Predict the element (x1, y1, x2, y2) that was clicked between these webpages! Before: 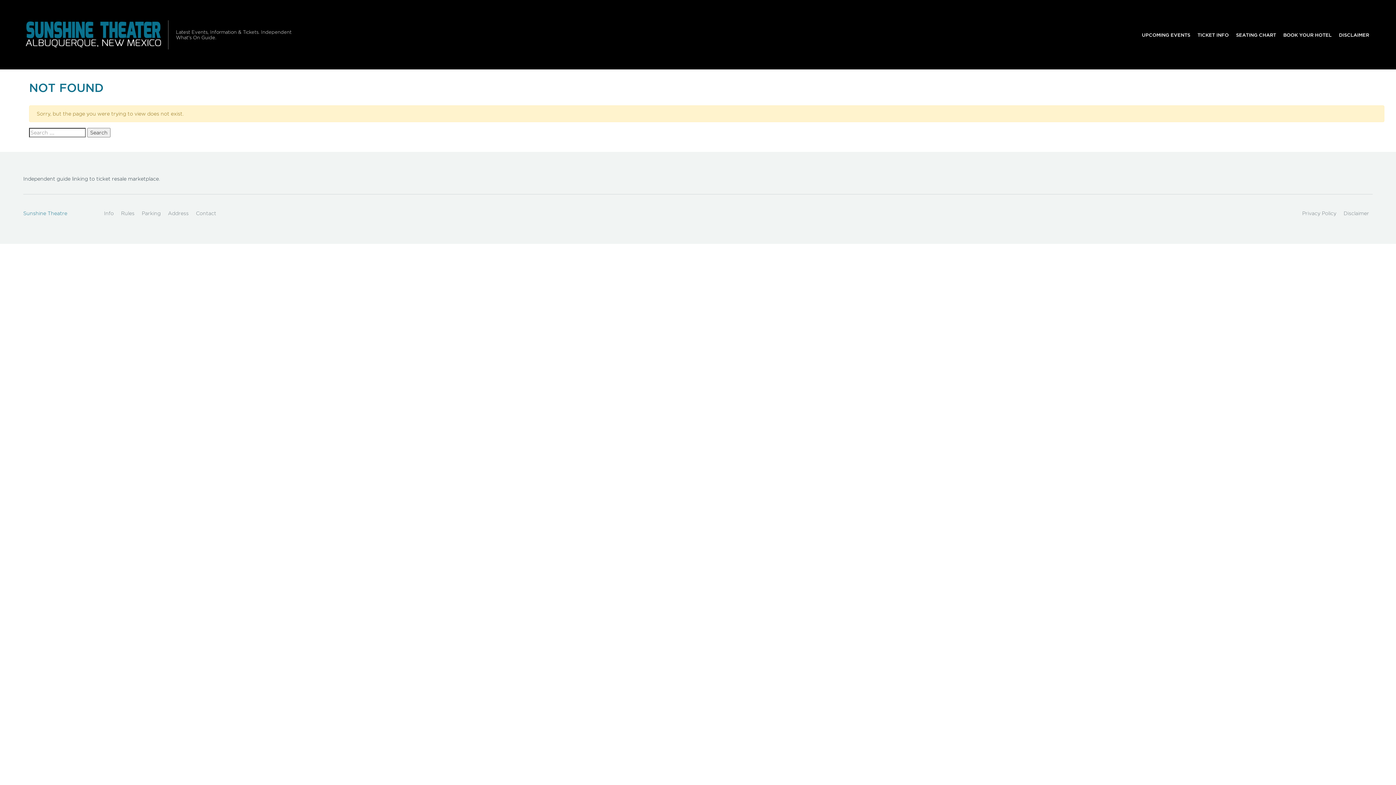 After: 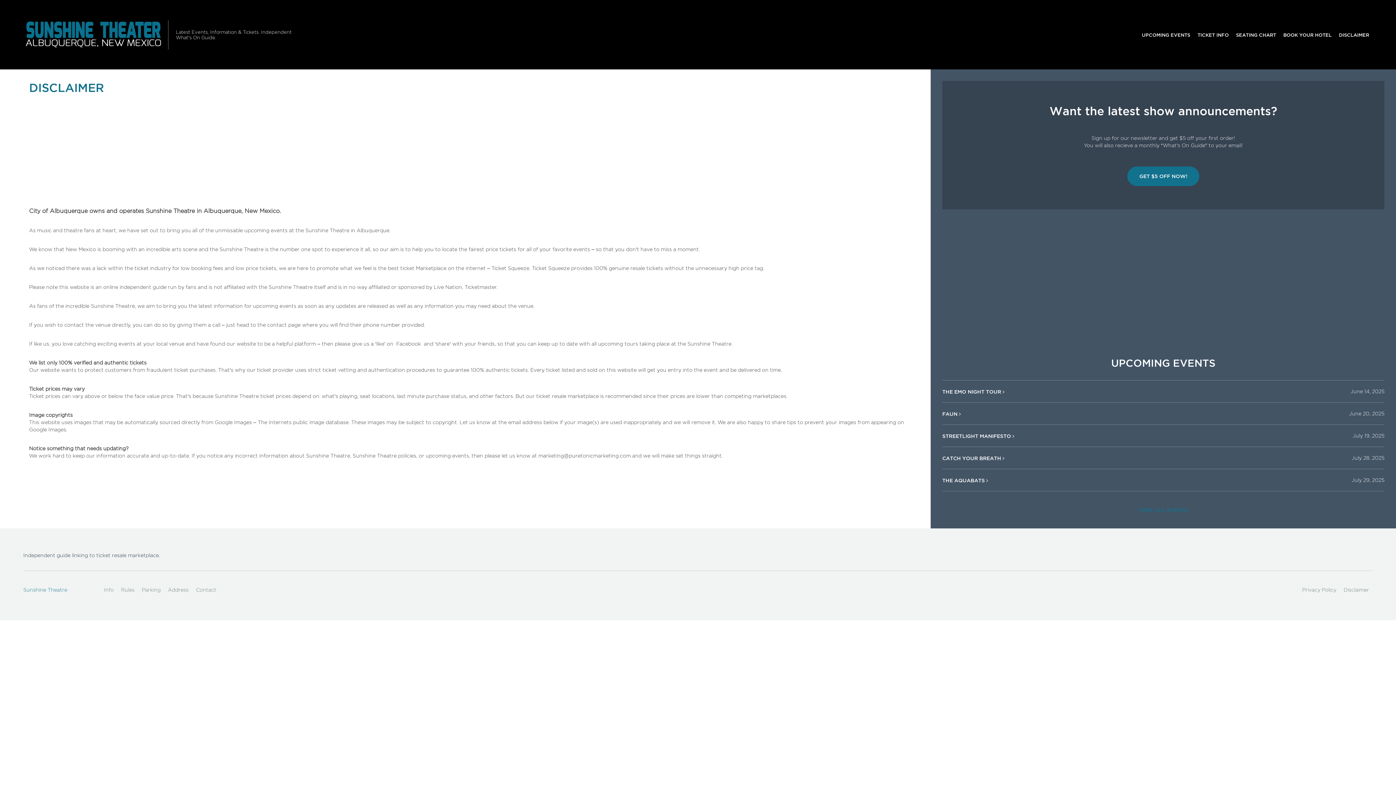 Action: label: Disclaimer bbox: (1340, 206, 1373, 220)